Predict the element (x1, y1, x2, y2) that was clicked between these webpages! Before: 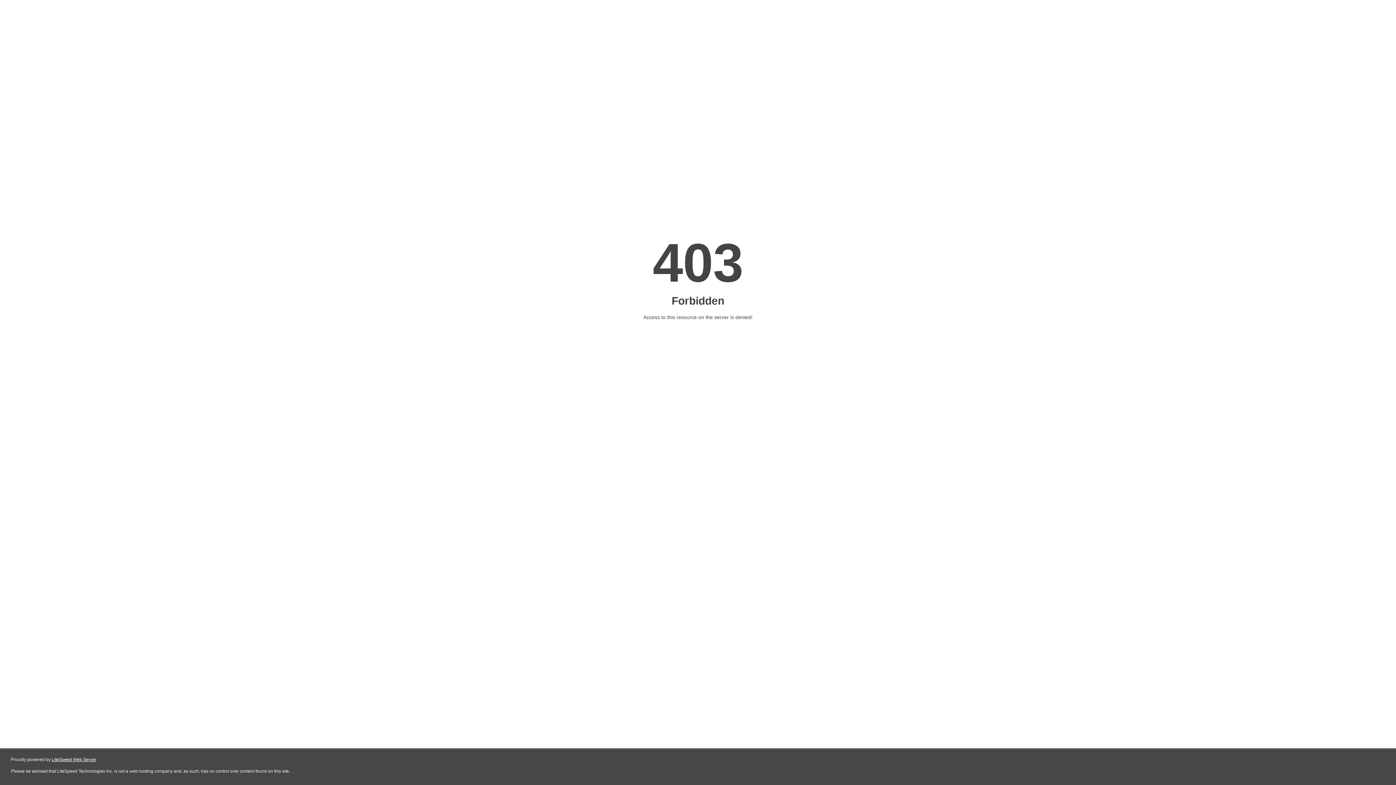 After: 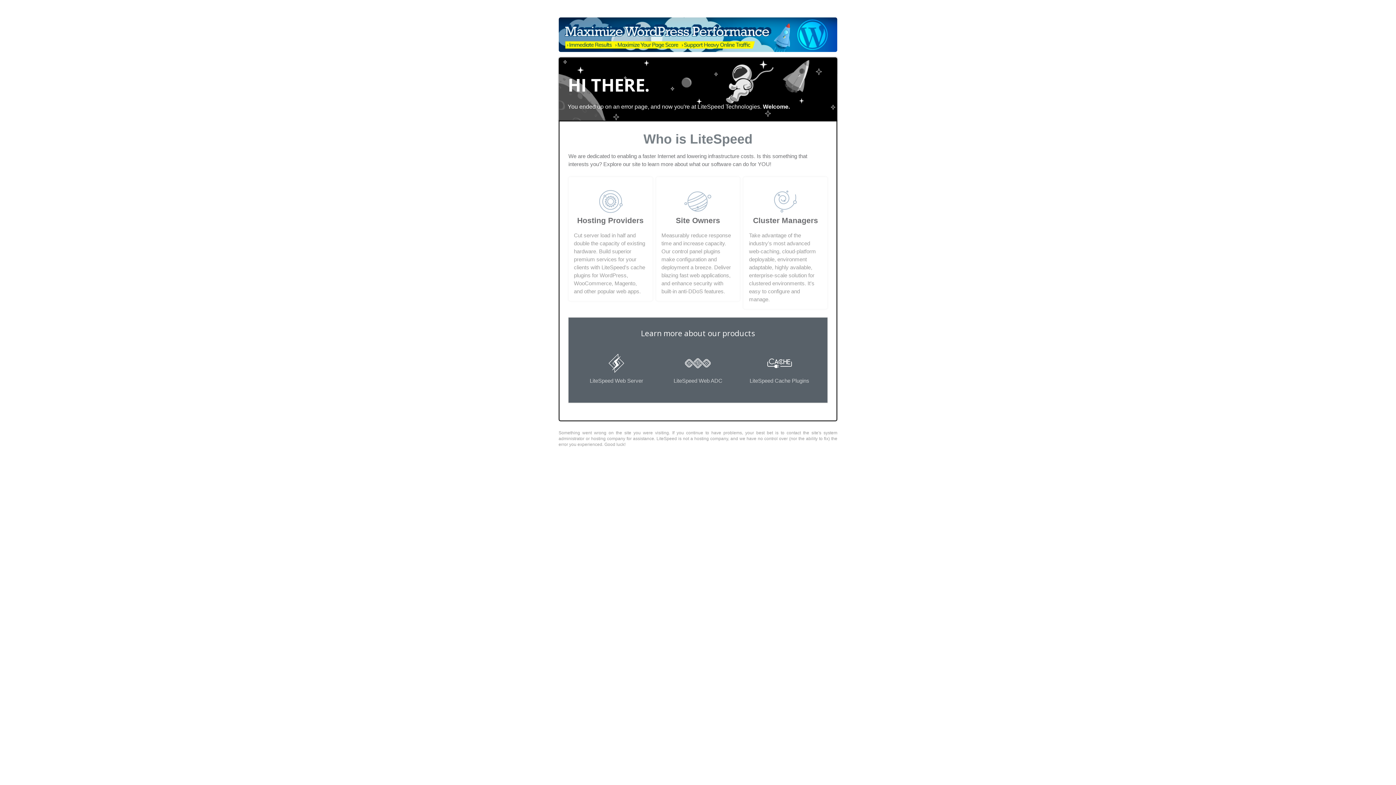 Action: bbox: (51, 757, 96, 762) label: LiteSpeed Web Server